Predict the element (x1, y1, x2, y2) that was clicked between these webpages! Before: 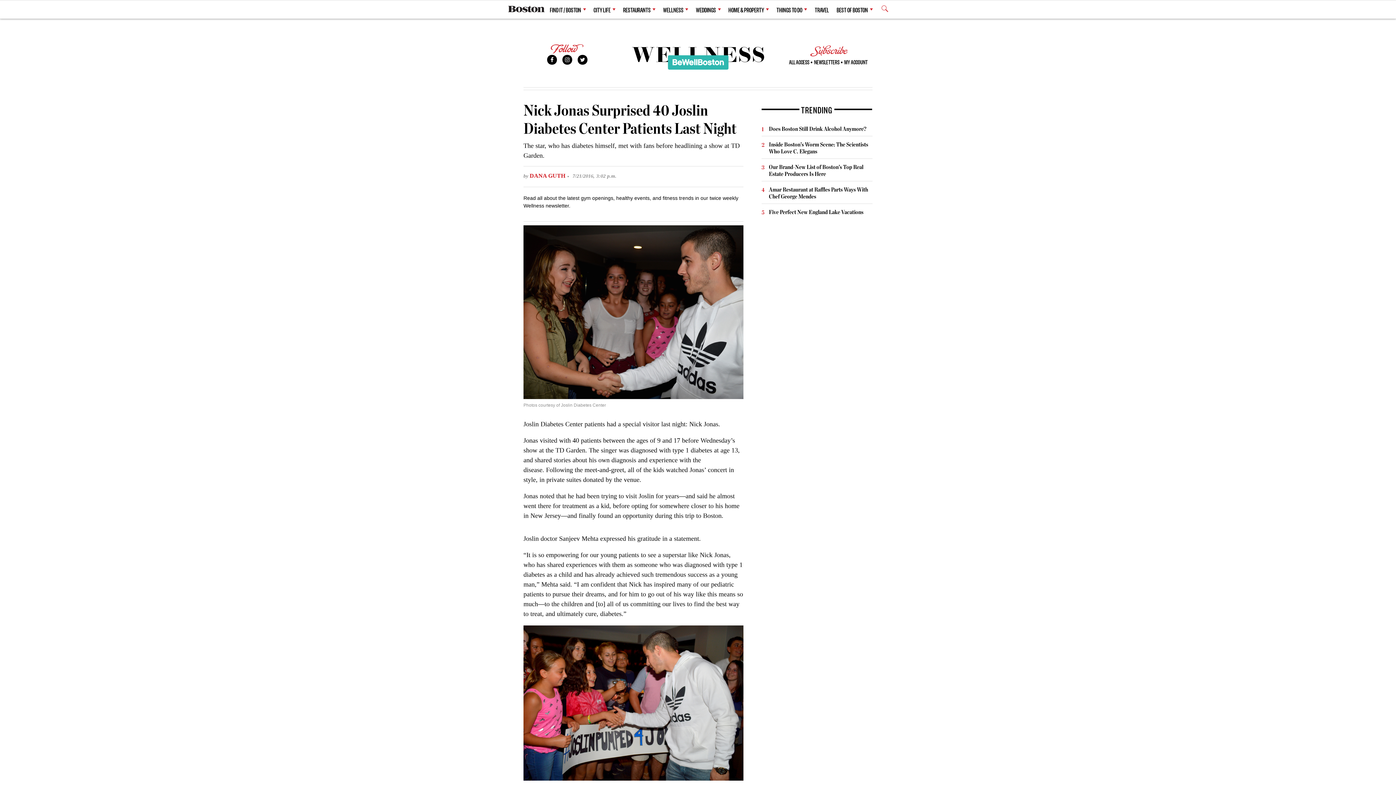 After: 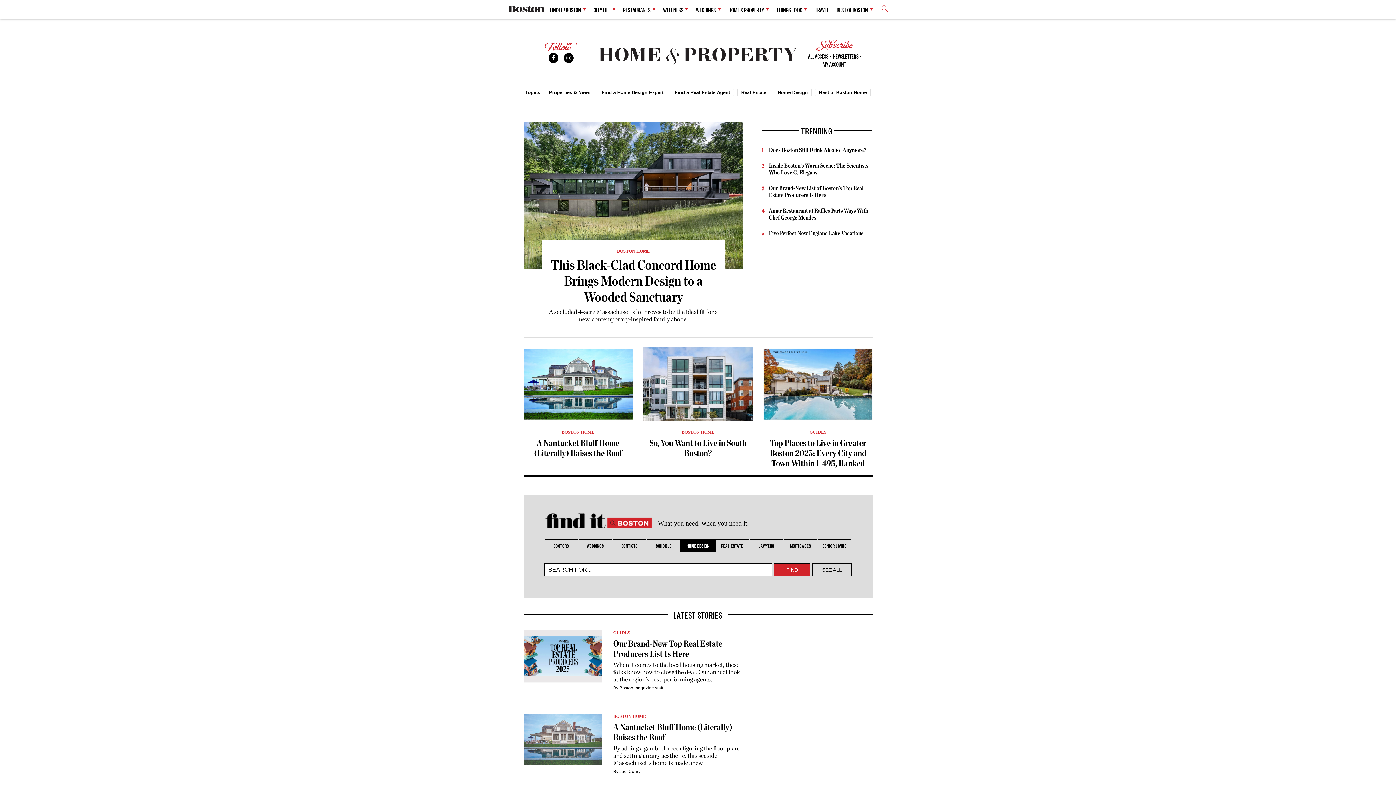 Action: label: HOME & PROPERTY bbox: (728, 1, 769, 17)